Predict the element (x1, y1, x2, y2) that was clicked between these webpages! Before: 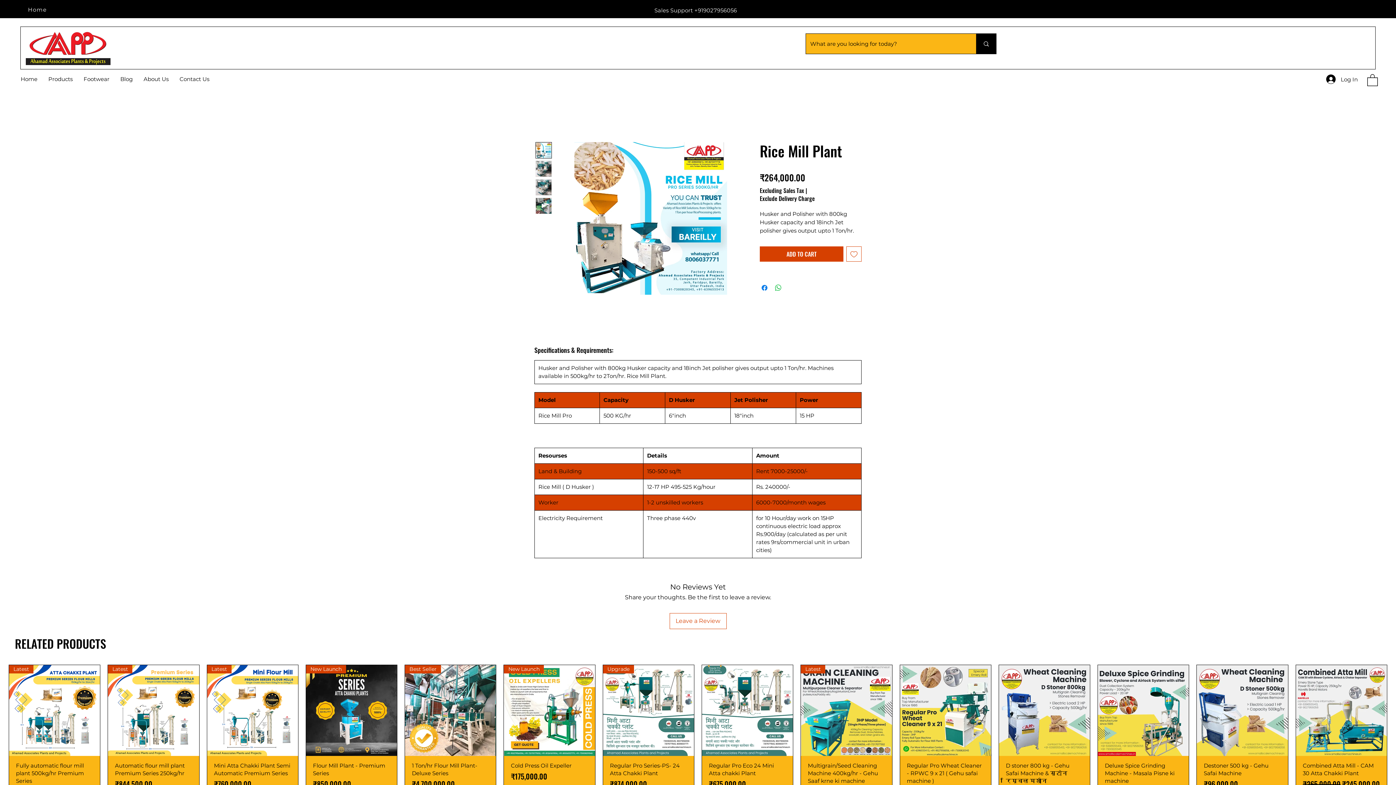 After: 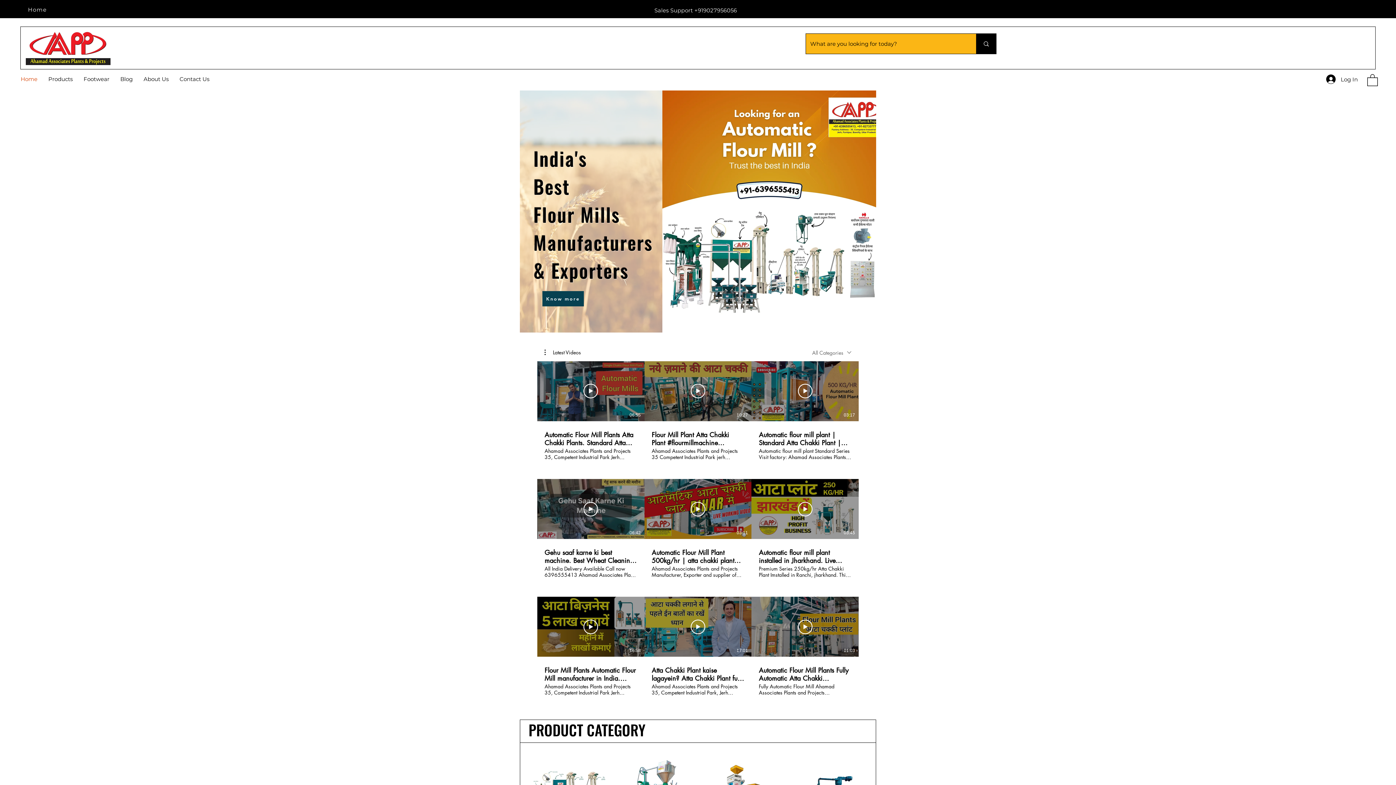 Action: bbox: (15, 71, 42, 87) label: Home